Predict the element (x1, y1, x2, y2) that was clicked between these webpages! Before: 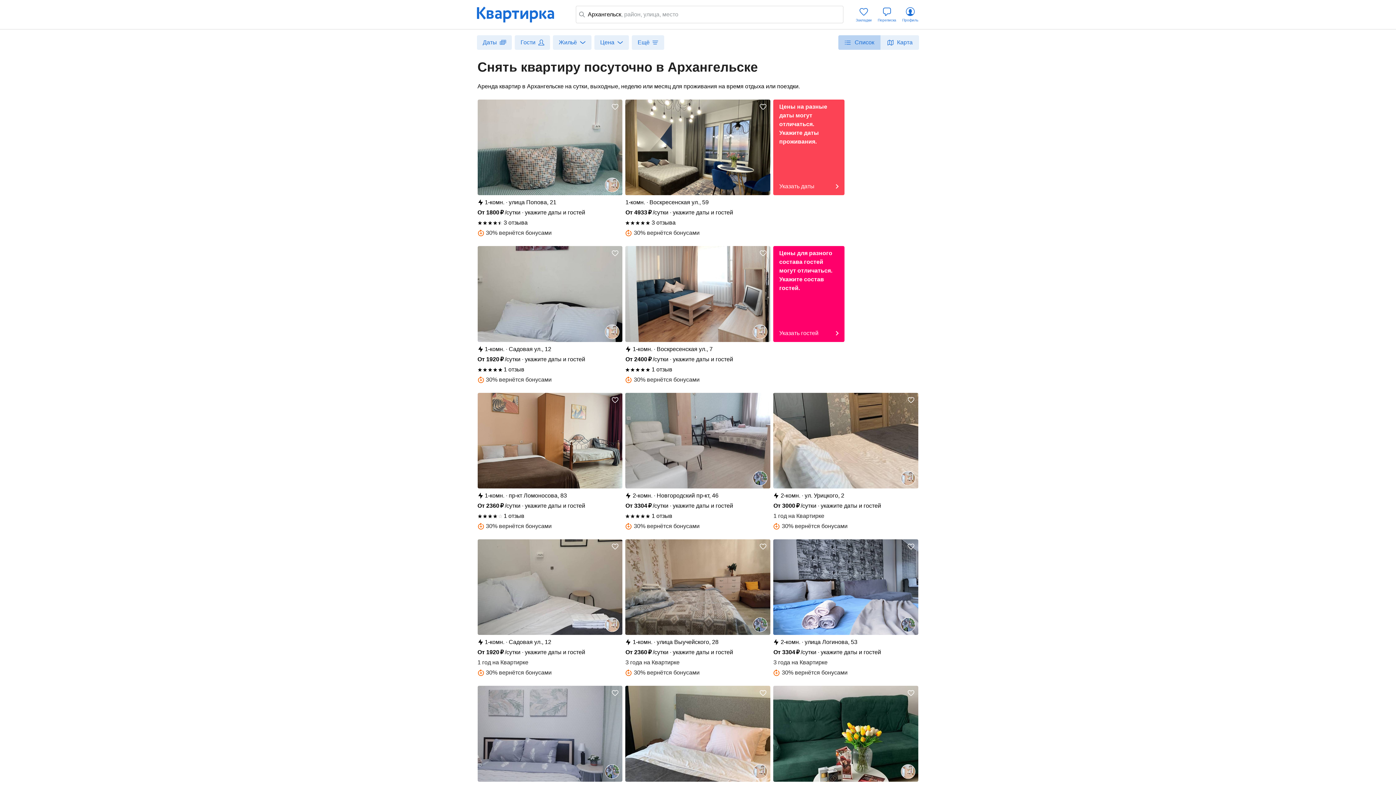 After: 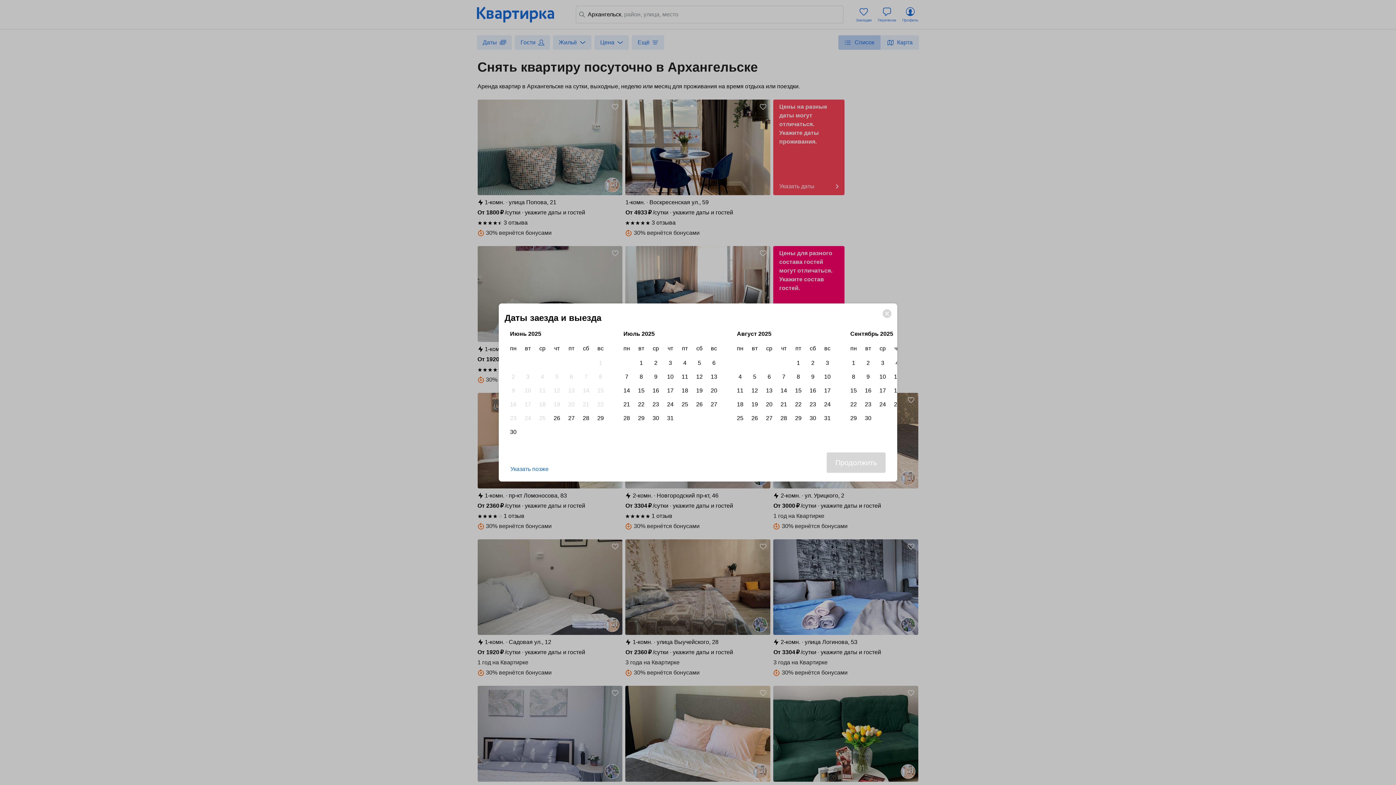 Action: bbox: (625, 99, 770, 195)